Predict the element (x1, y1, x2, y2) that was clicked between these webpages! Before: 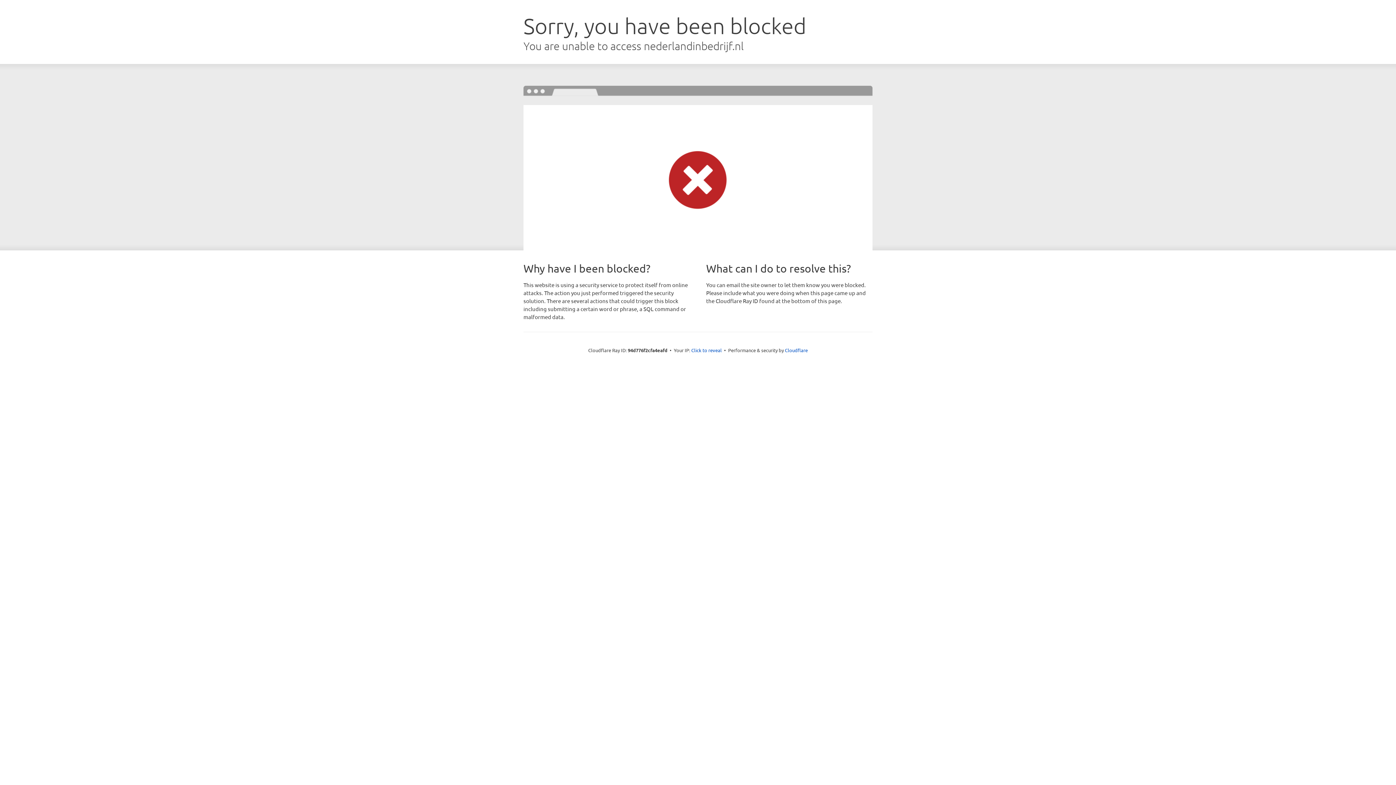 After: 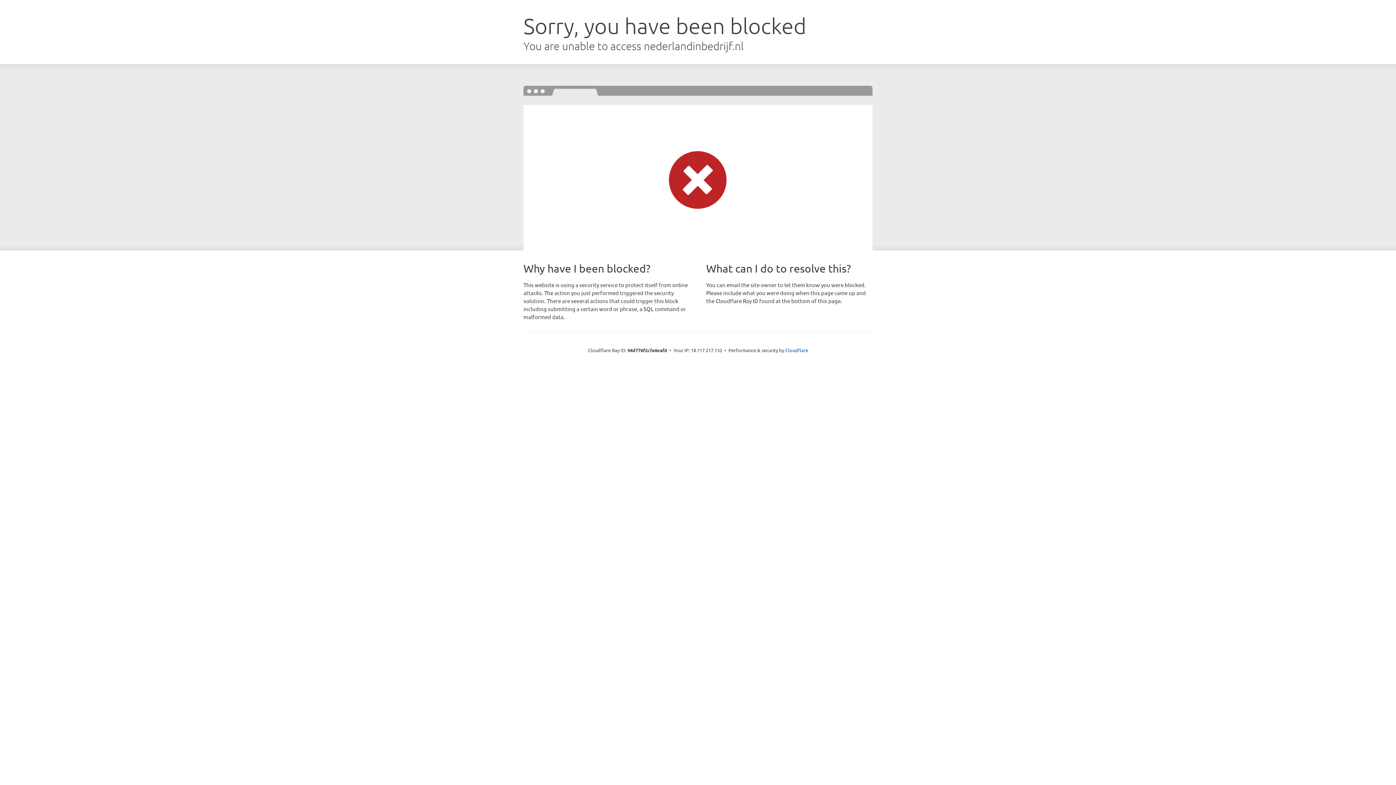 Action: label: Click to reveal bbox: (691, 346, 722, 353)